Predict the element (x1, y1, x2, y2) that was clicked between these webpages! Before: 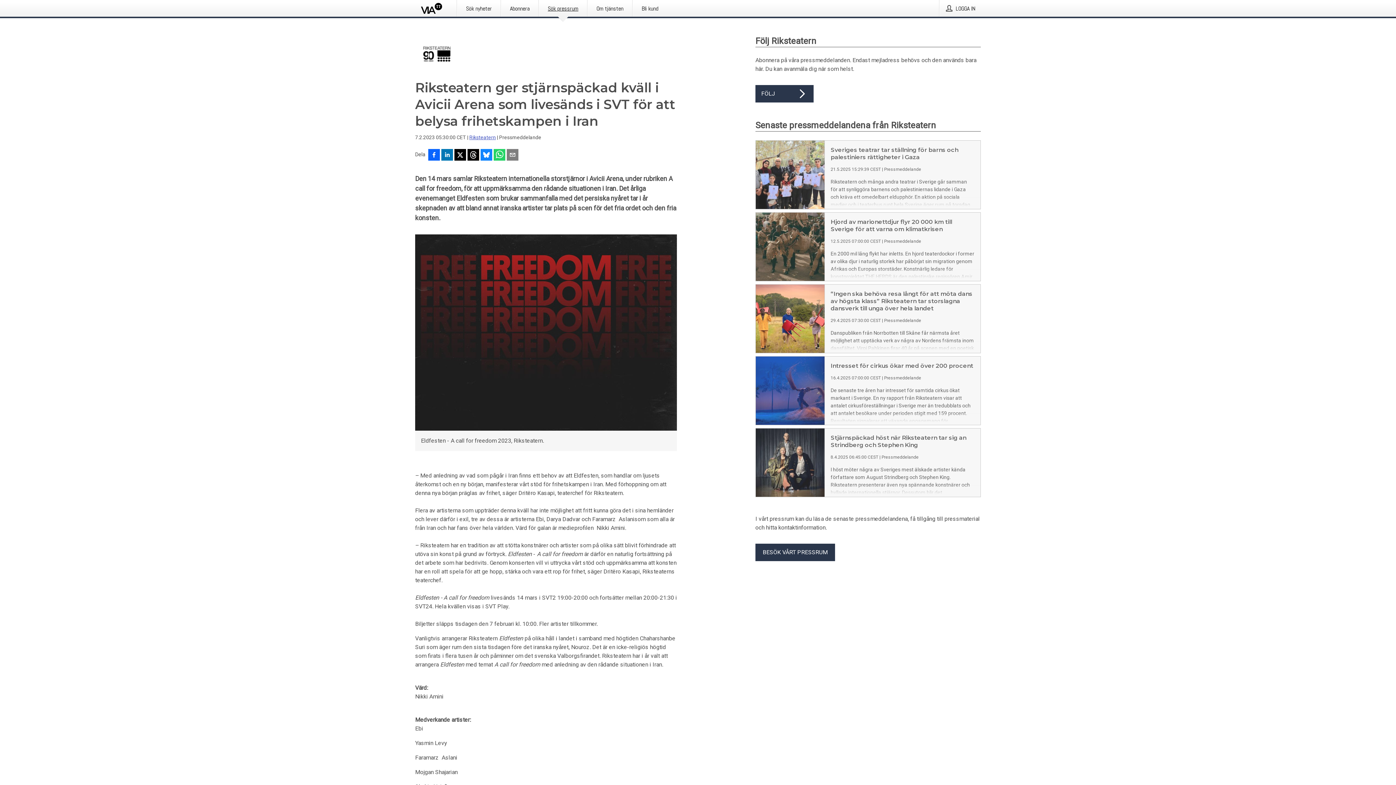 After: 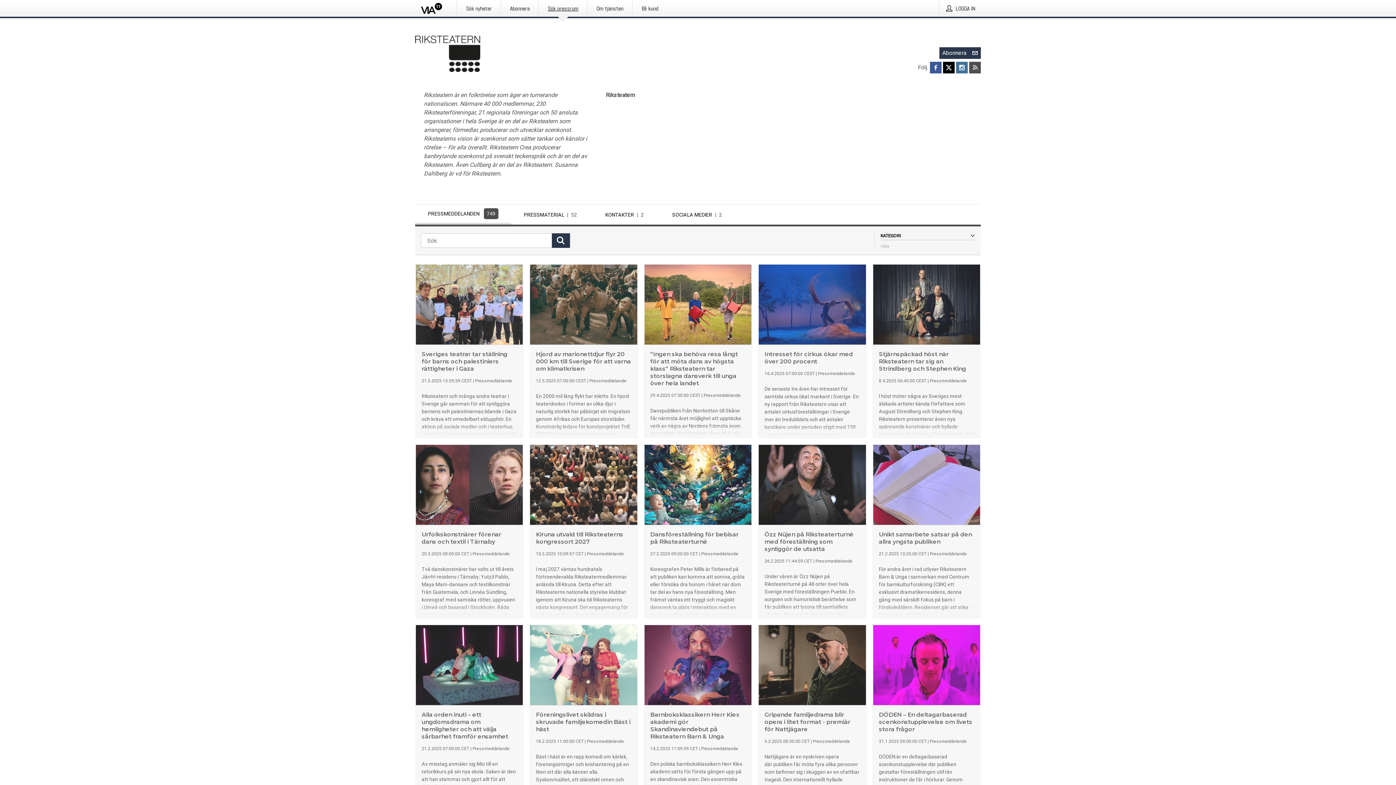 Action: bbox: (469, 134, 496, 140) label: Riksteatern